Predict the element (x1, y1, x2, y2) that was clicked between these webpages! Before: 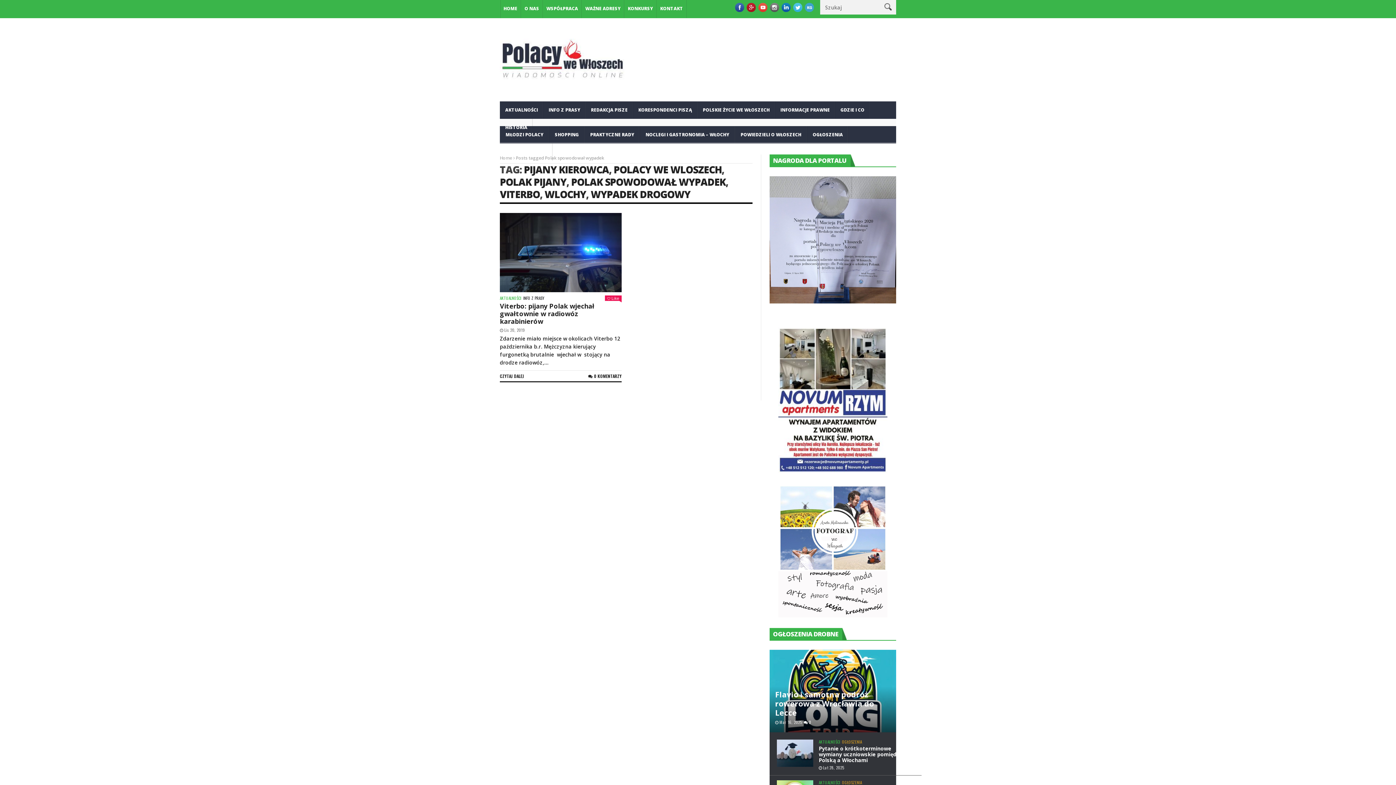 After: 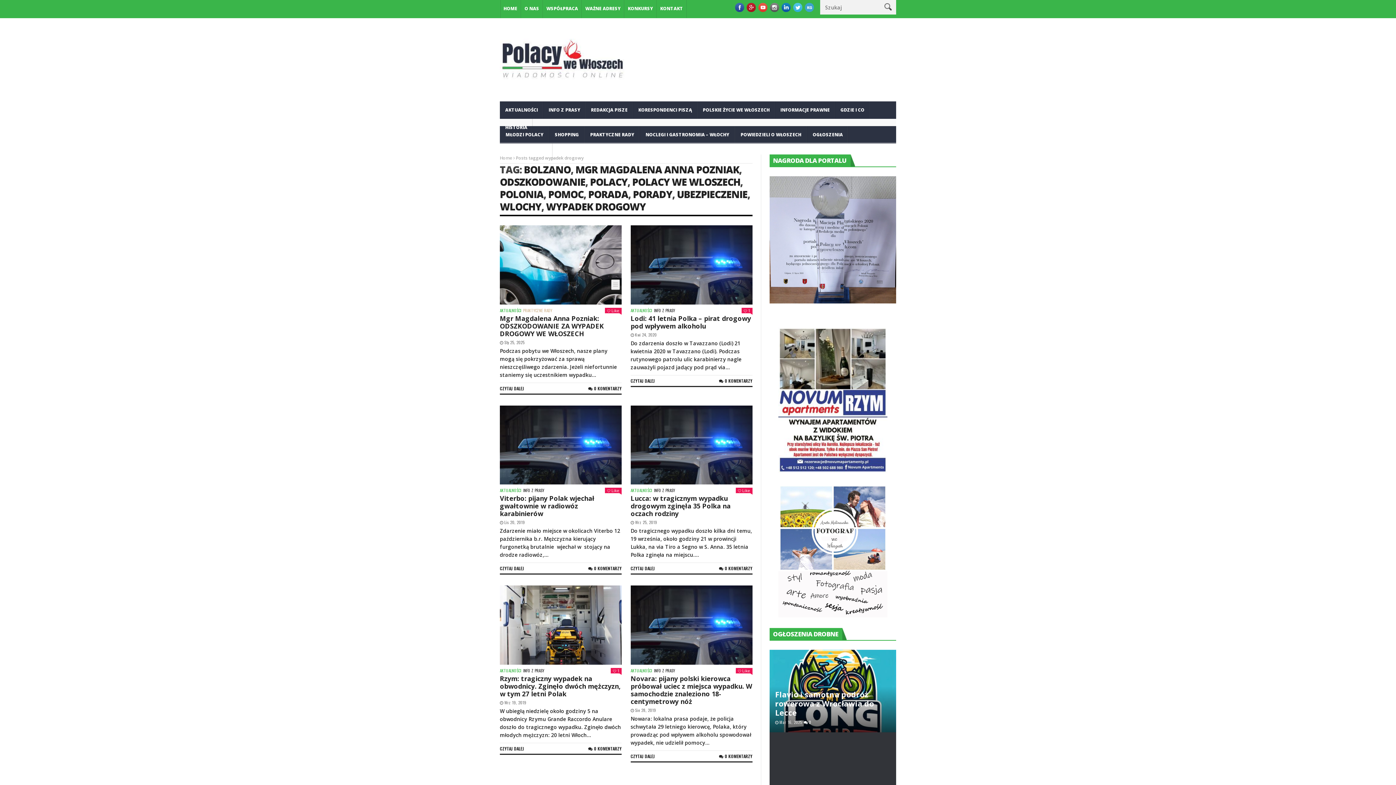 Action: bbox: (590, 187, 690, 201) label: WYPADEK DROGOWY